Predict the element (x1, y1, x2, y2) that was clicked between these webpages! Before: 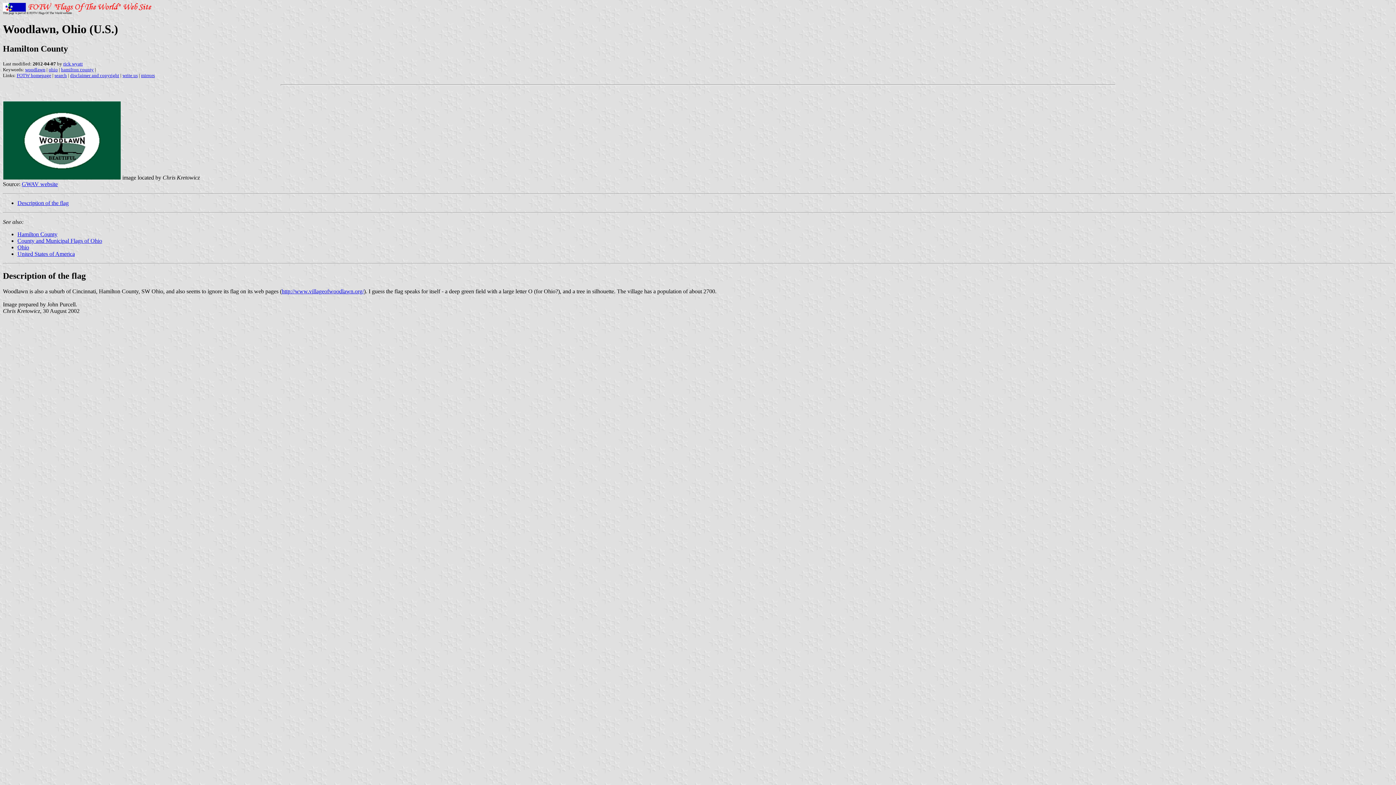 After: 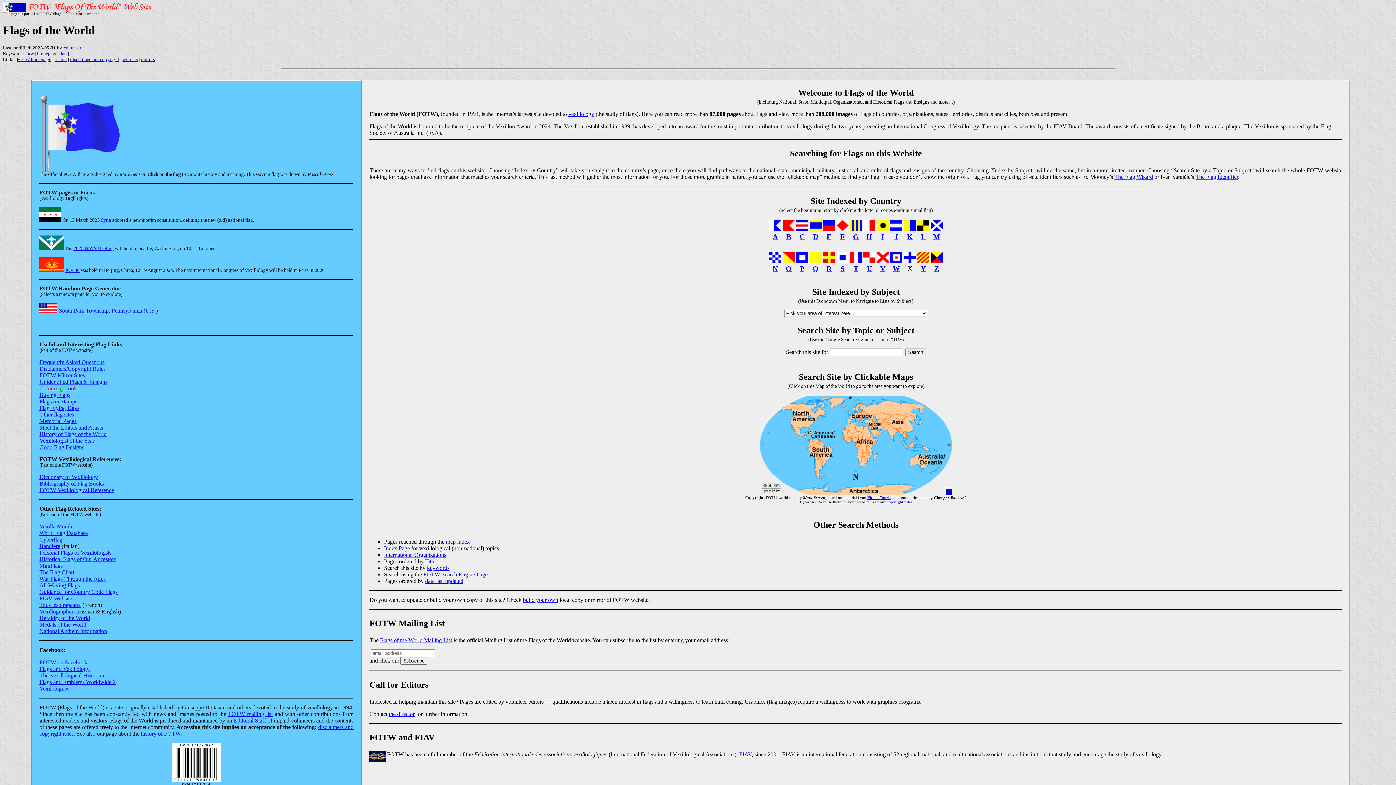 Action: label: FOTW homepage bbox: (16, 72, 51, 78)